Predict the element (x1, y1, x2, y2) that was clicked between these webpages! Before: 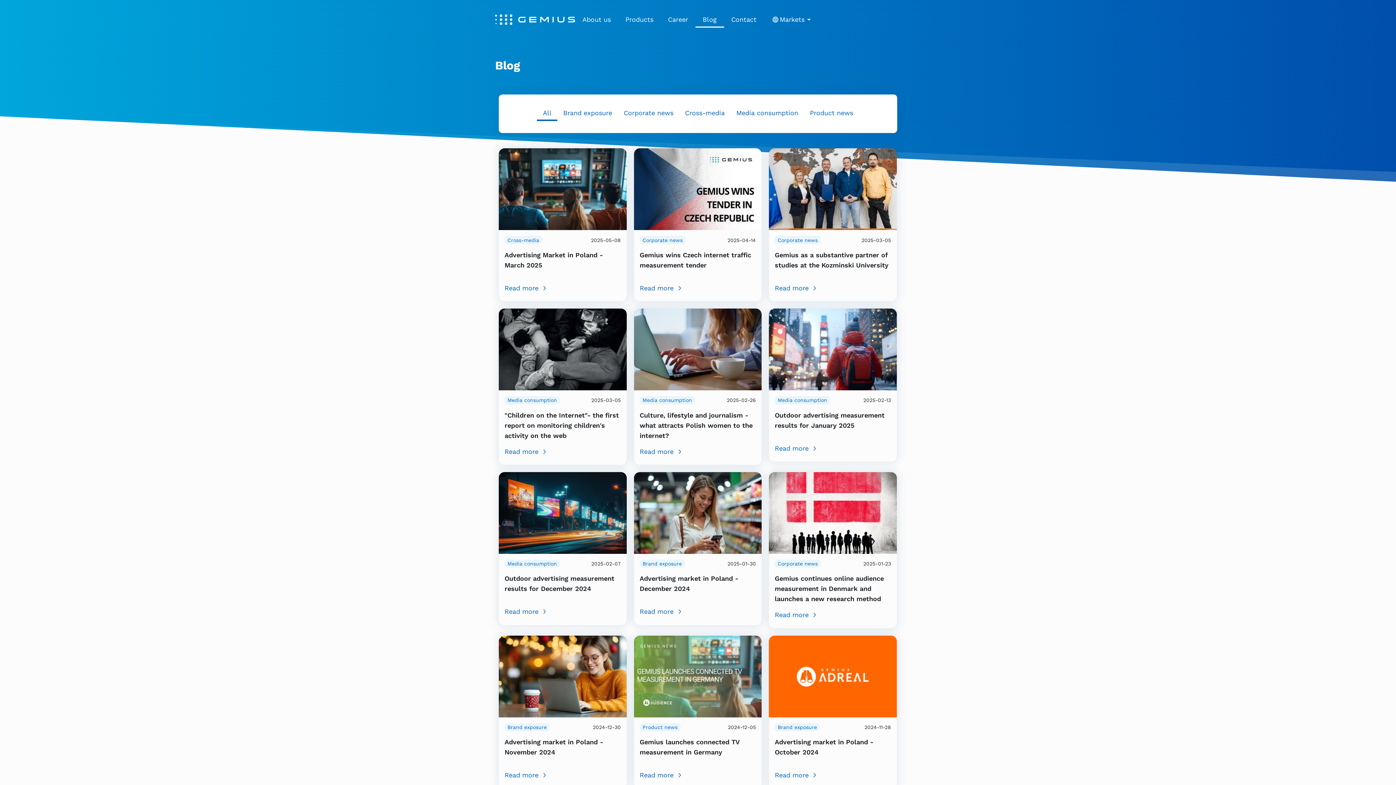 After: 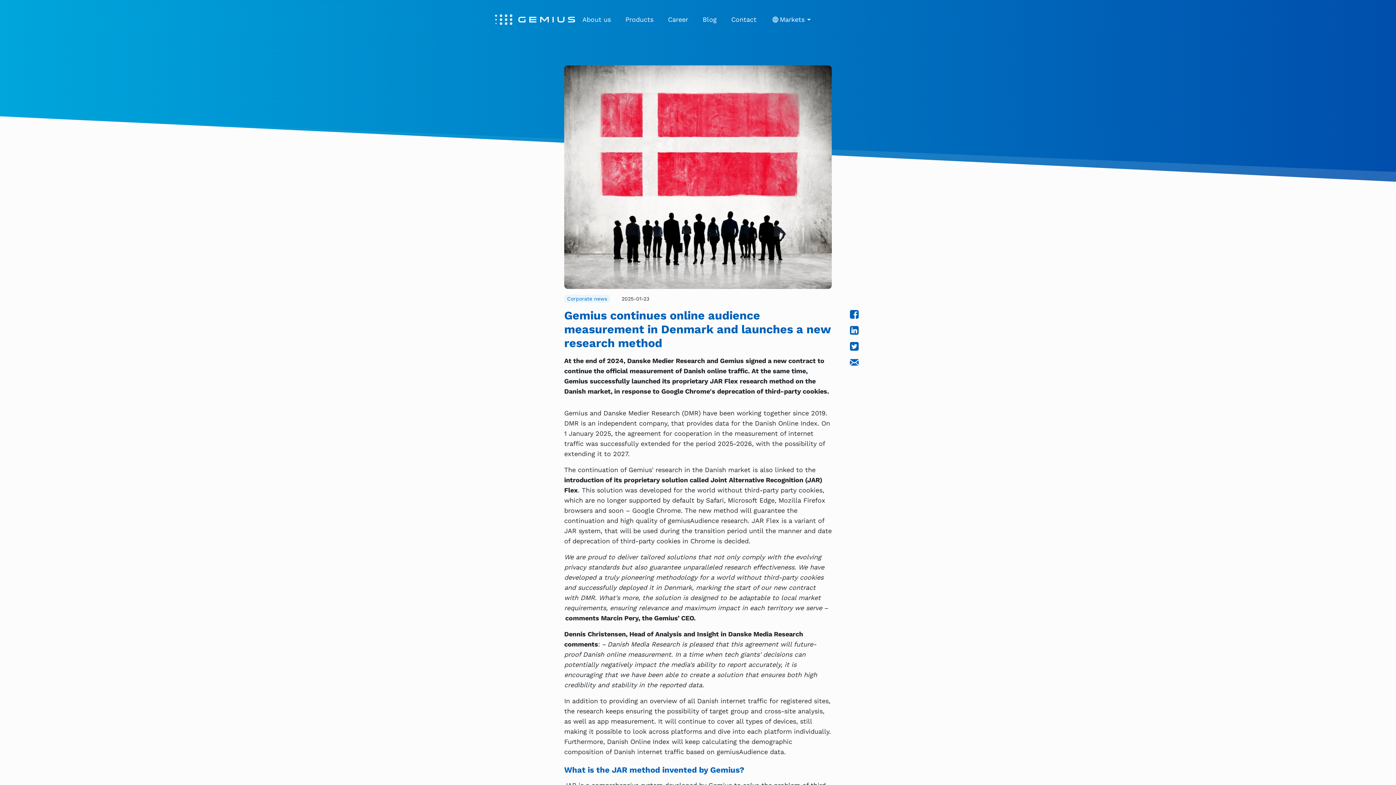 Action: label: Gemius continues online audience measurement in Denmark and launches a new research method bbox: (775, 575, 884, 603)